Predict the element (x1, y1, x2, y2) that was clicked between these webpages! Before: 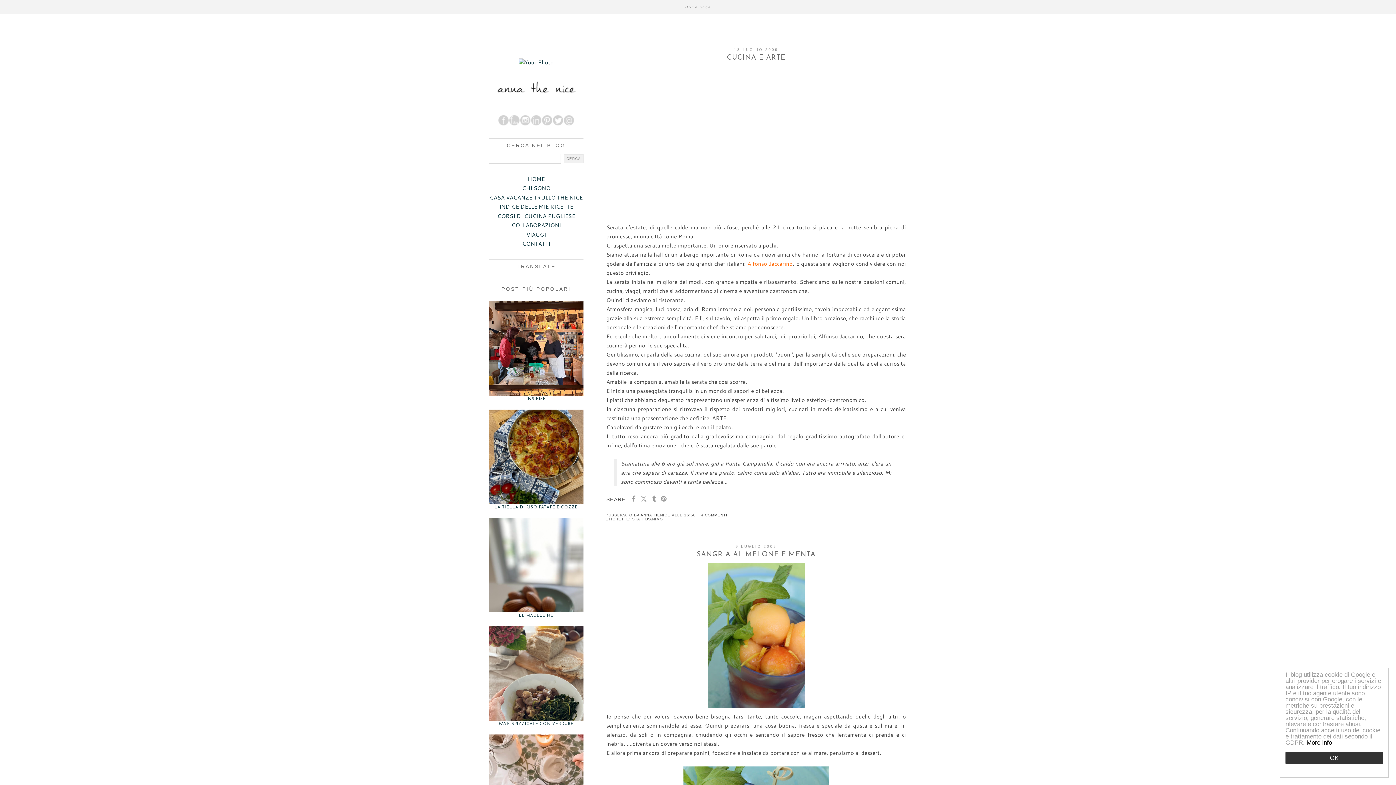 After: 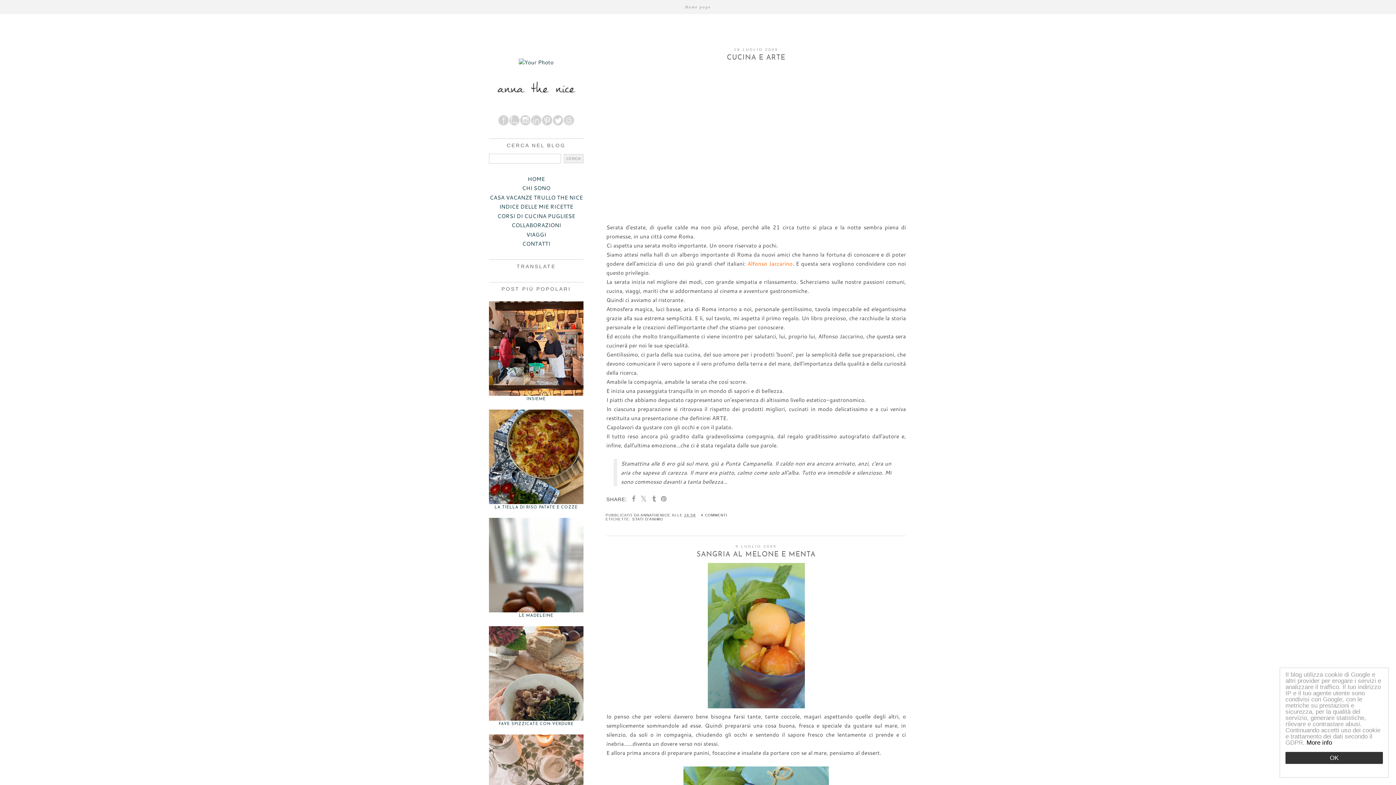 Action: bbox: (530, 120, 541, 127)